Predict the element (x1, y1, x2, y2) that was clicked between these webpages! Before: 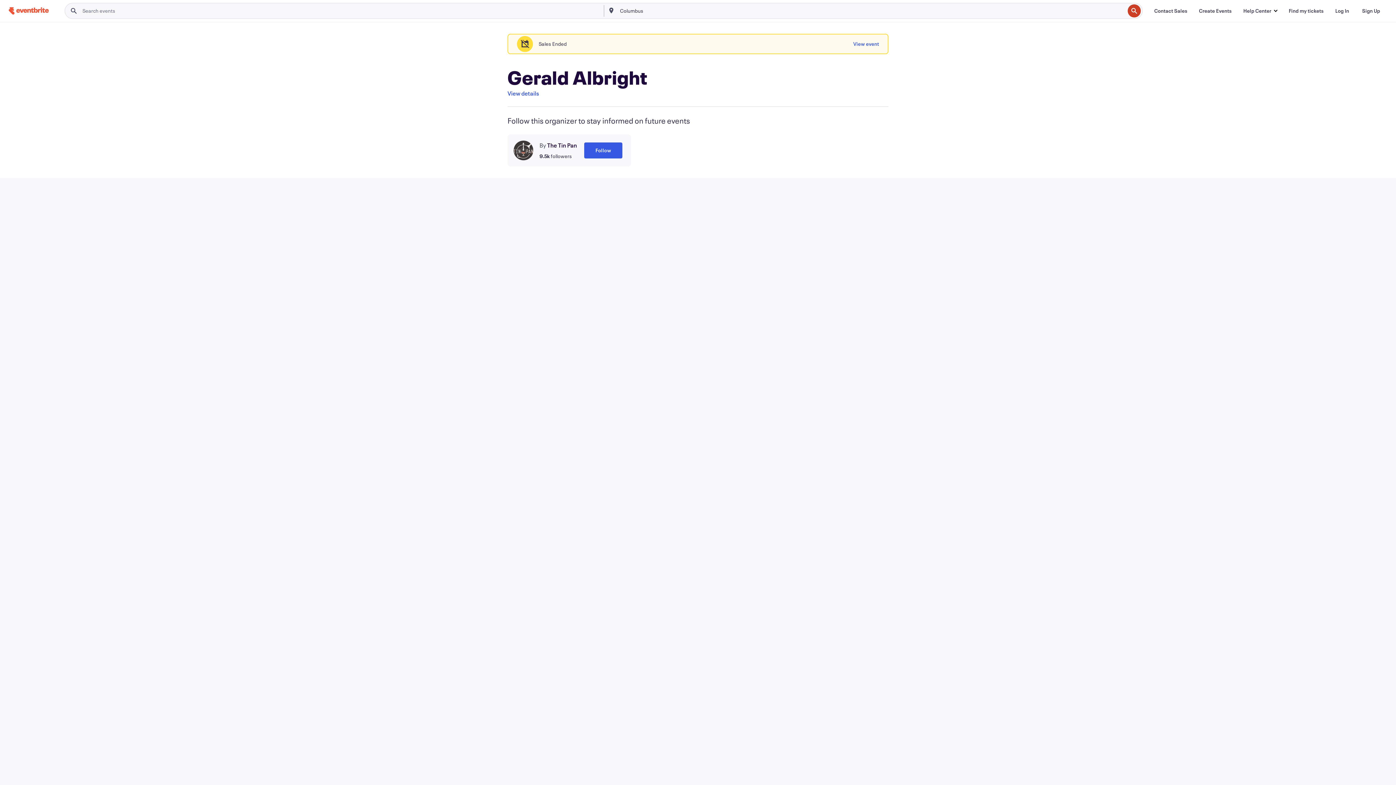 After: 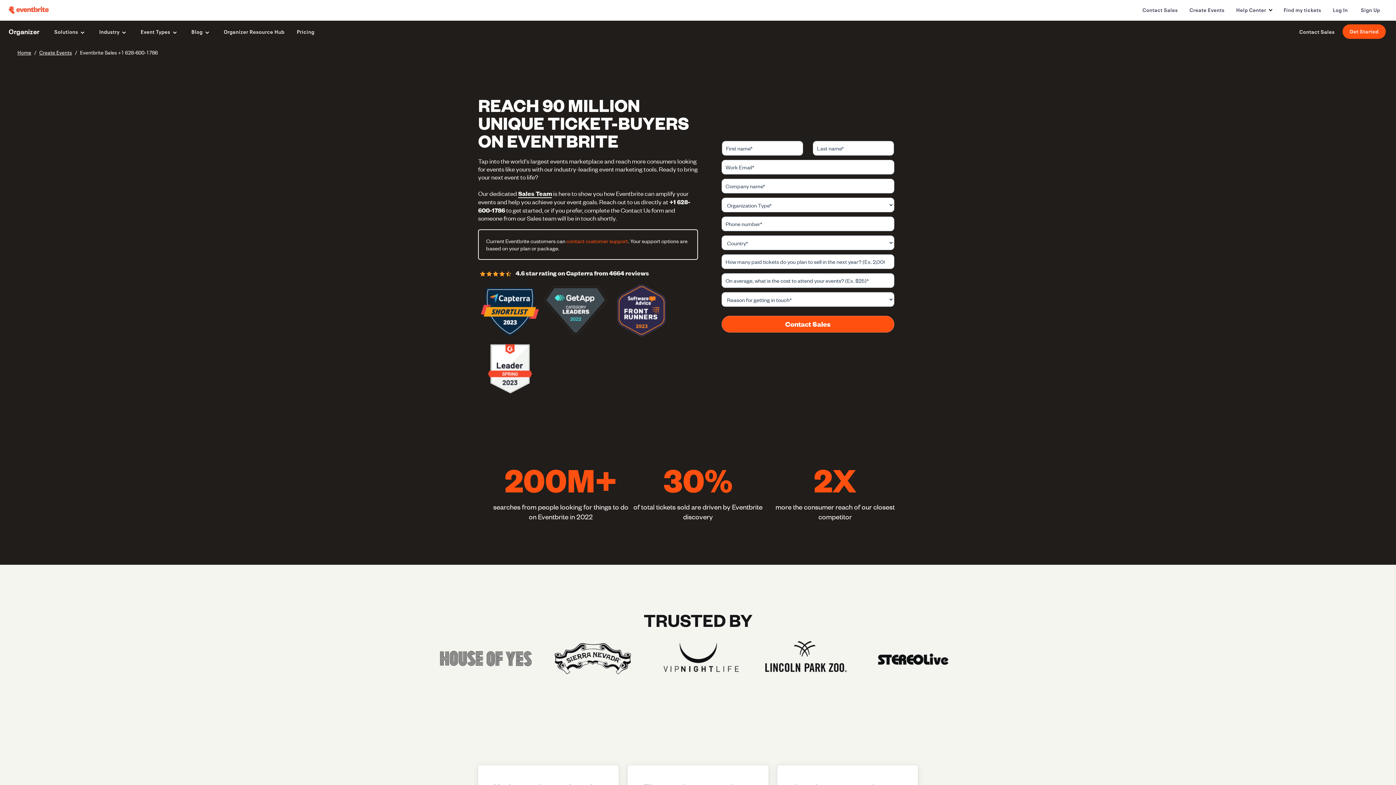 Action: label: Contact Sales bbox: (1148, 3, 1193, 18)